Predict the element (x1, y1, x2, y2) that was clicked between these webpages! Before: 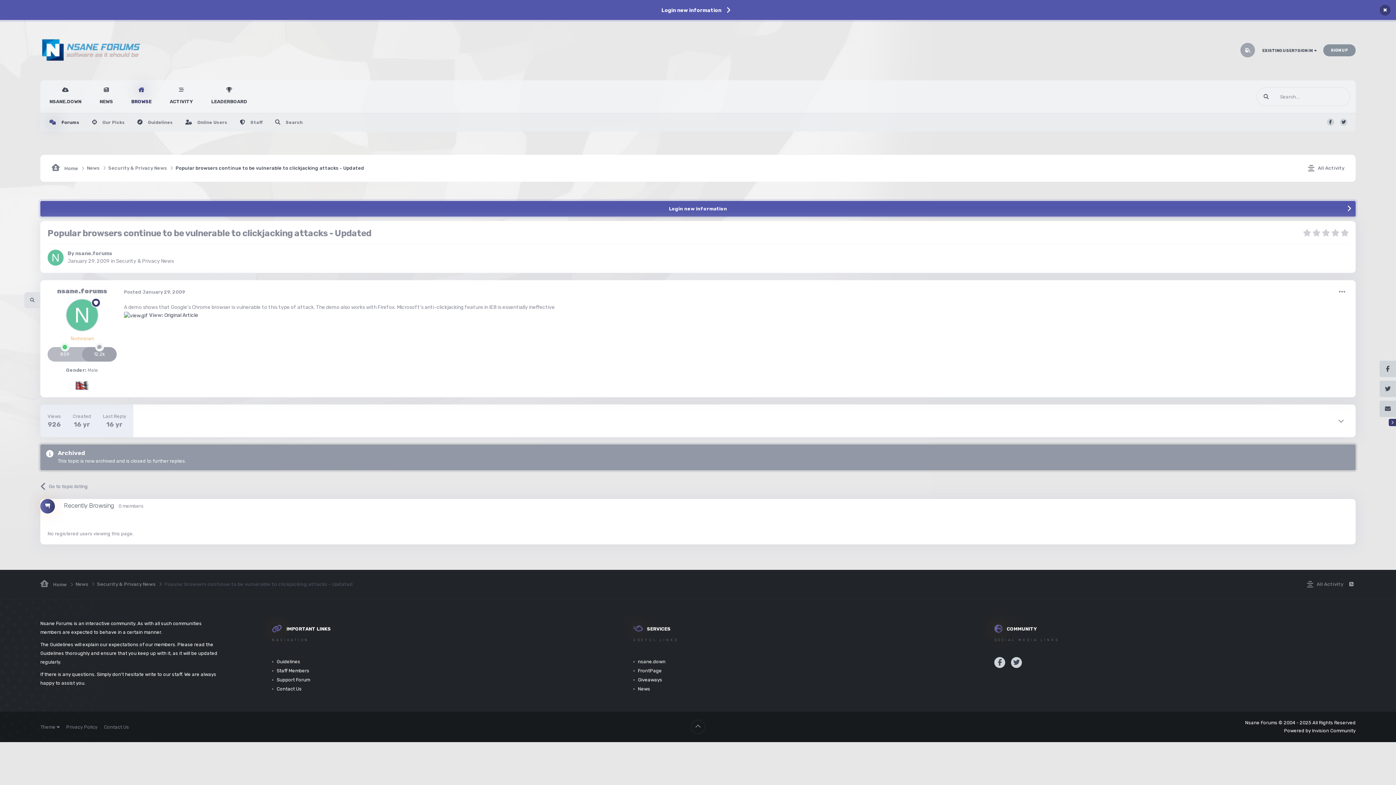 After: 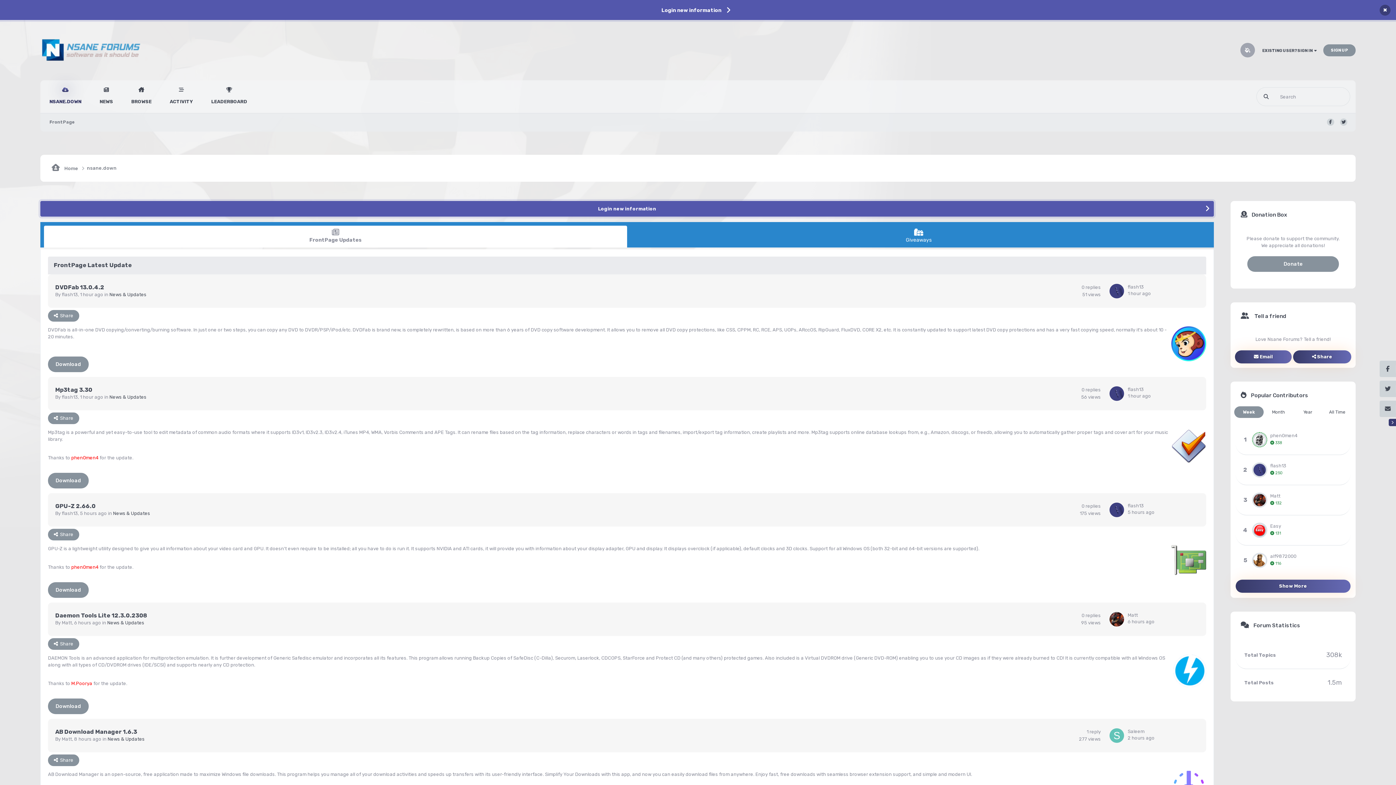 Action: bbox: (49, 80, 81, 113) label: NSANE.DOWN